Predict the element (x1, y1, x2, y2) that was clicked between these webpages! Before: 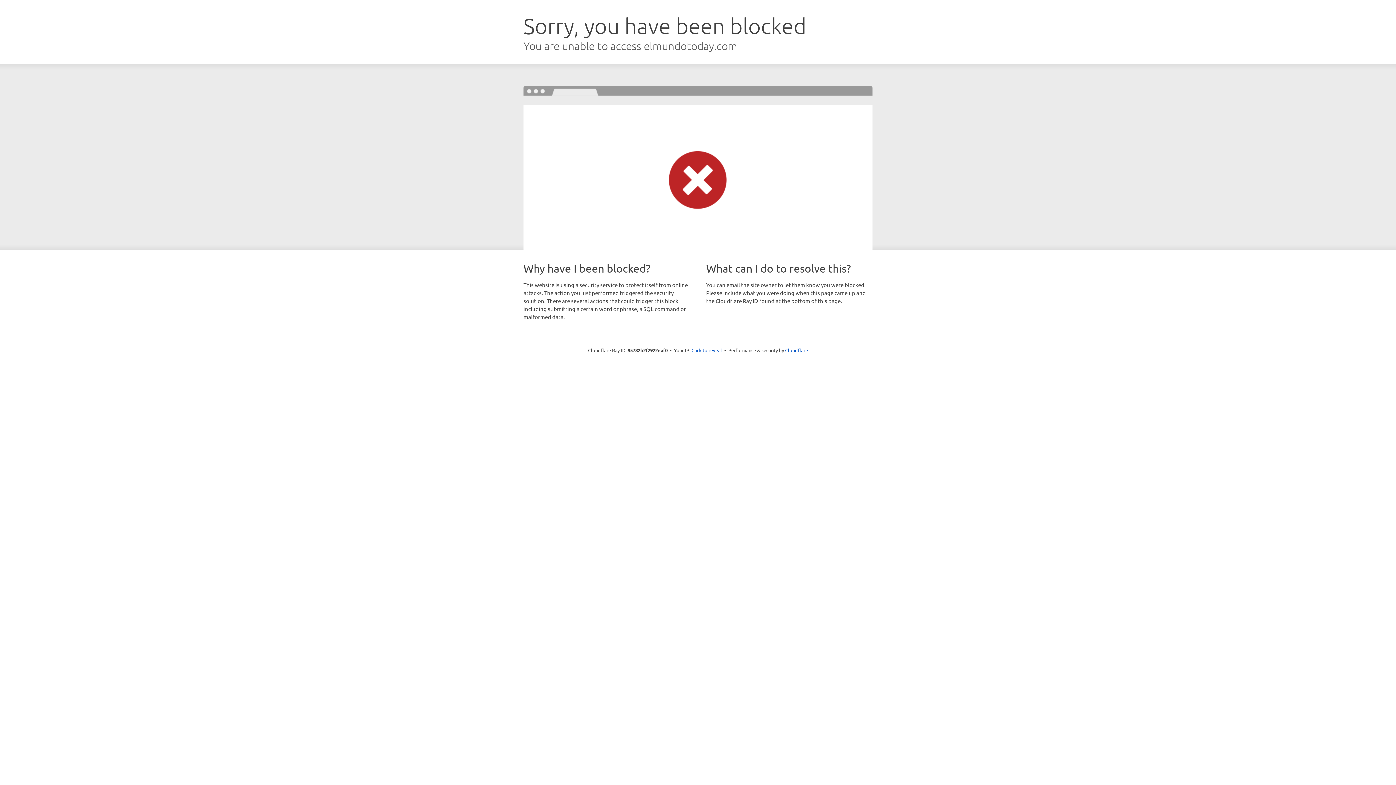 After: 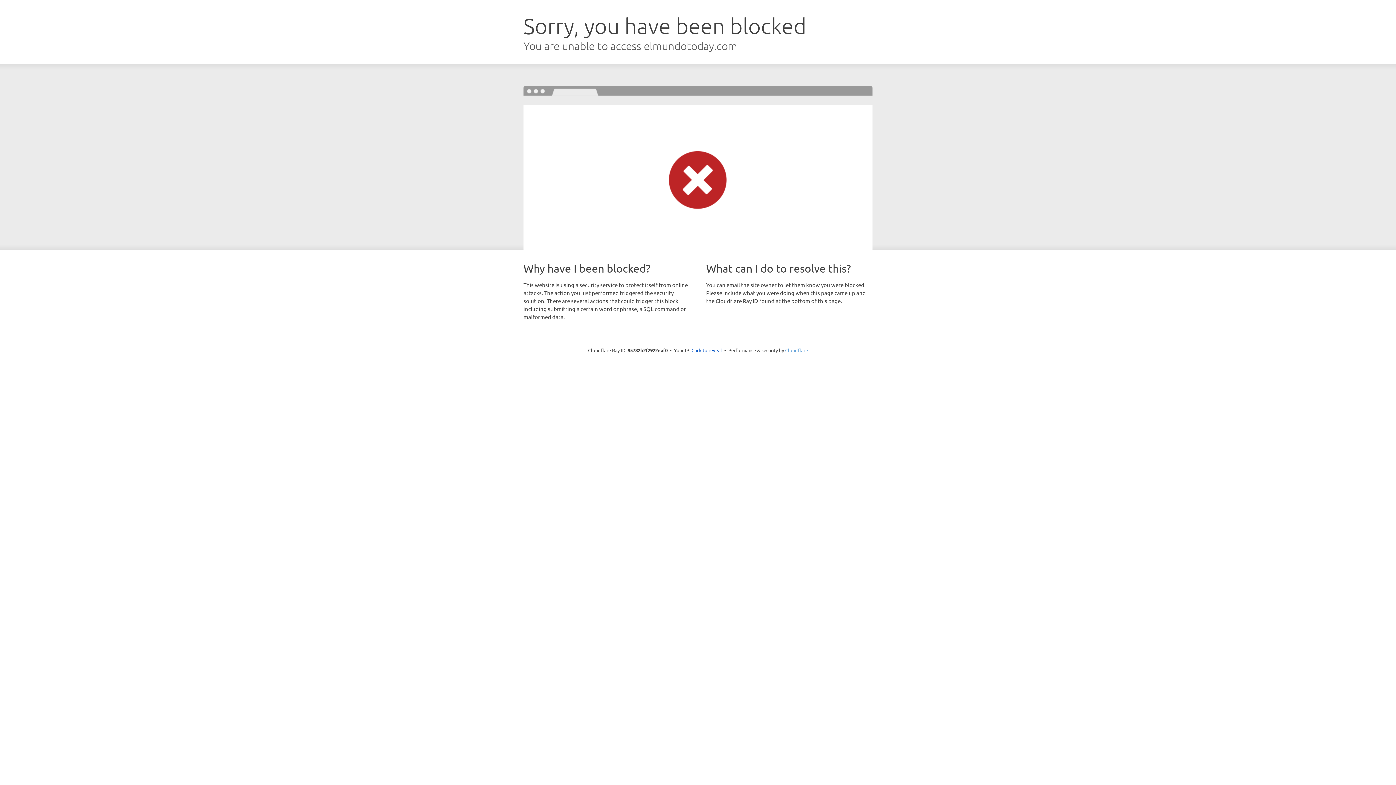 Action: bbox: (785, 347, 808, 353) label: Cloudflare